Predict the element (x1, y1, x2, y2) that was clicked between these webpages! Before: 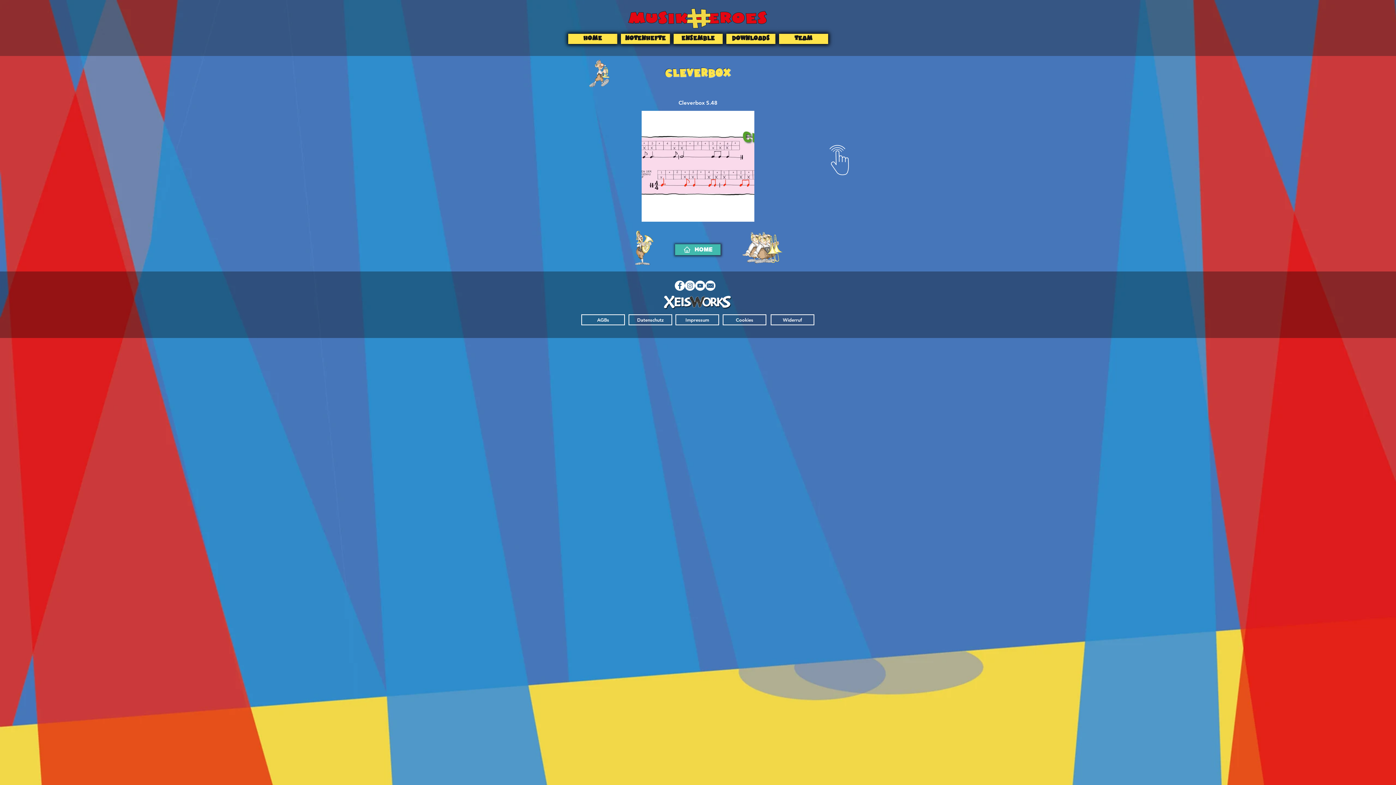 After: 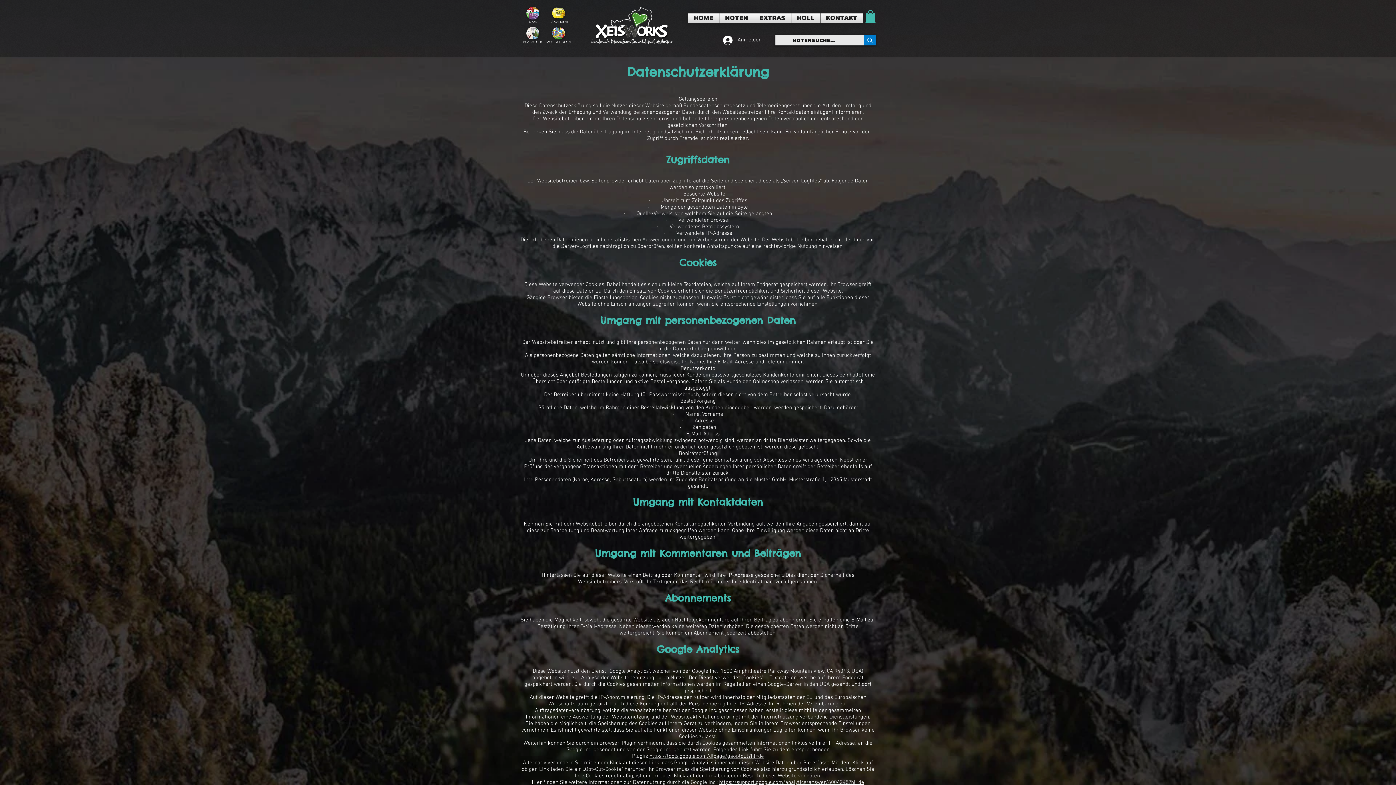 Action: bbox: (628, 314, 672, 325) label: Datenschutz